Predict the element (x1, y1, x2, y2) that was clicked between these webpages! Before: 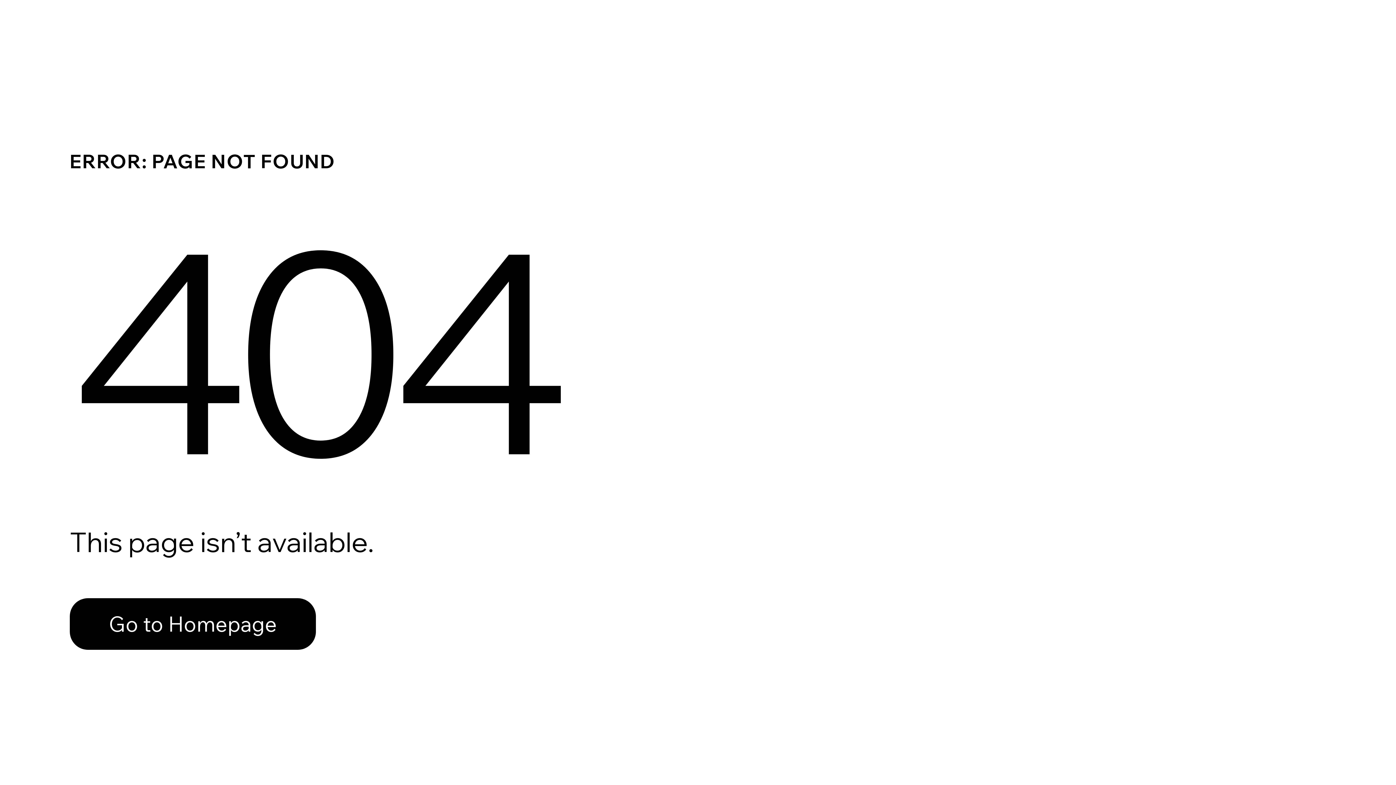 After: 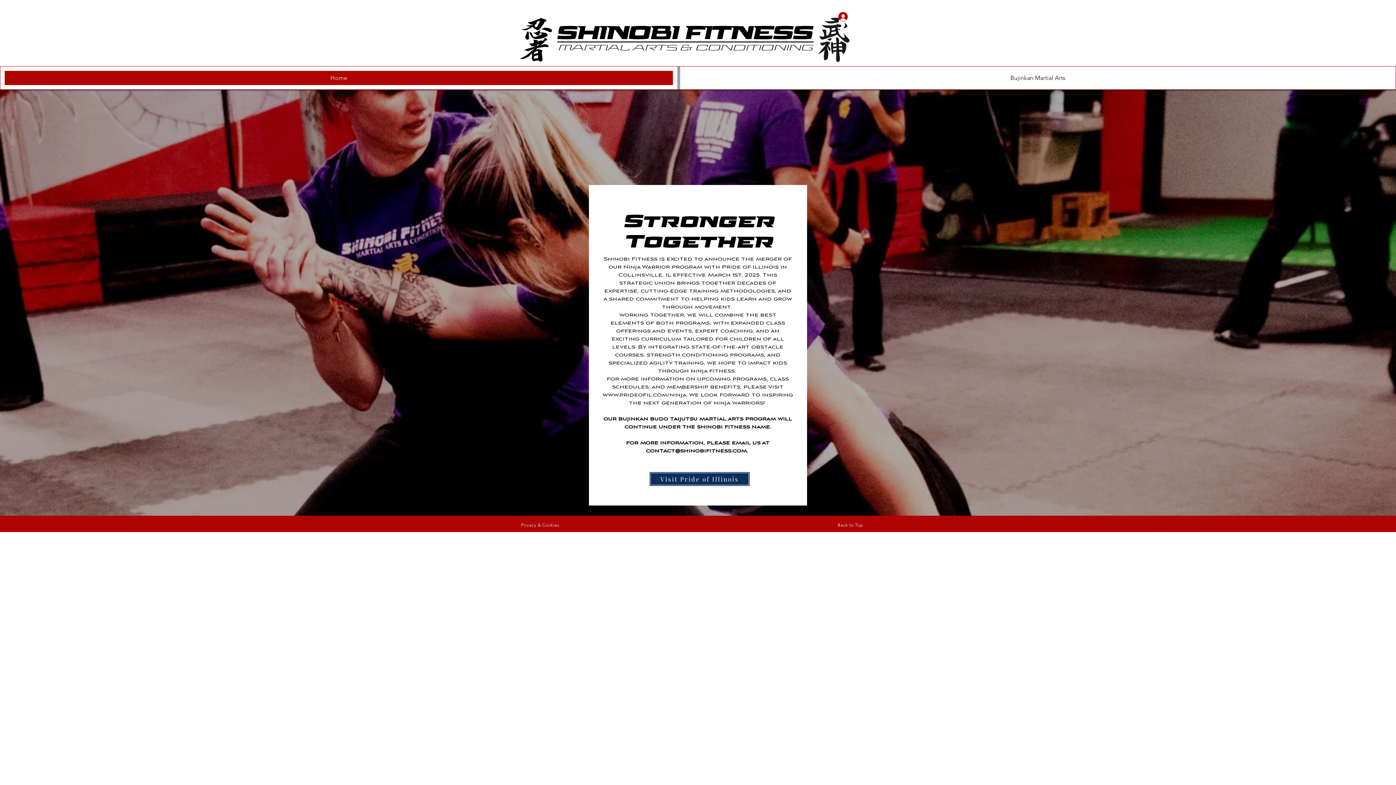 Action: bbox: (69, 598, 316, 650) label: Go to Homepage